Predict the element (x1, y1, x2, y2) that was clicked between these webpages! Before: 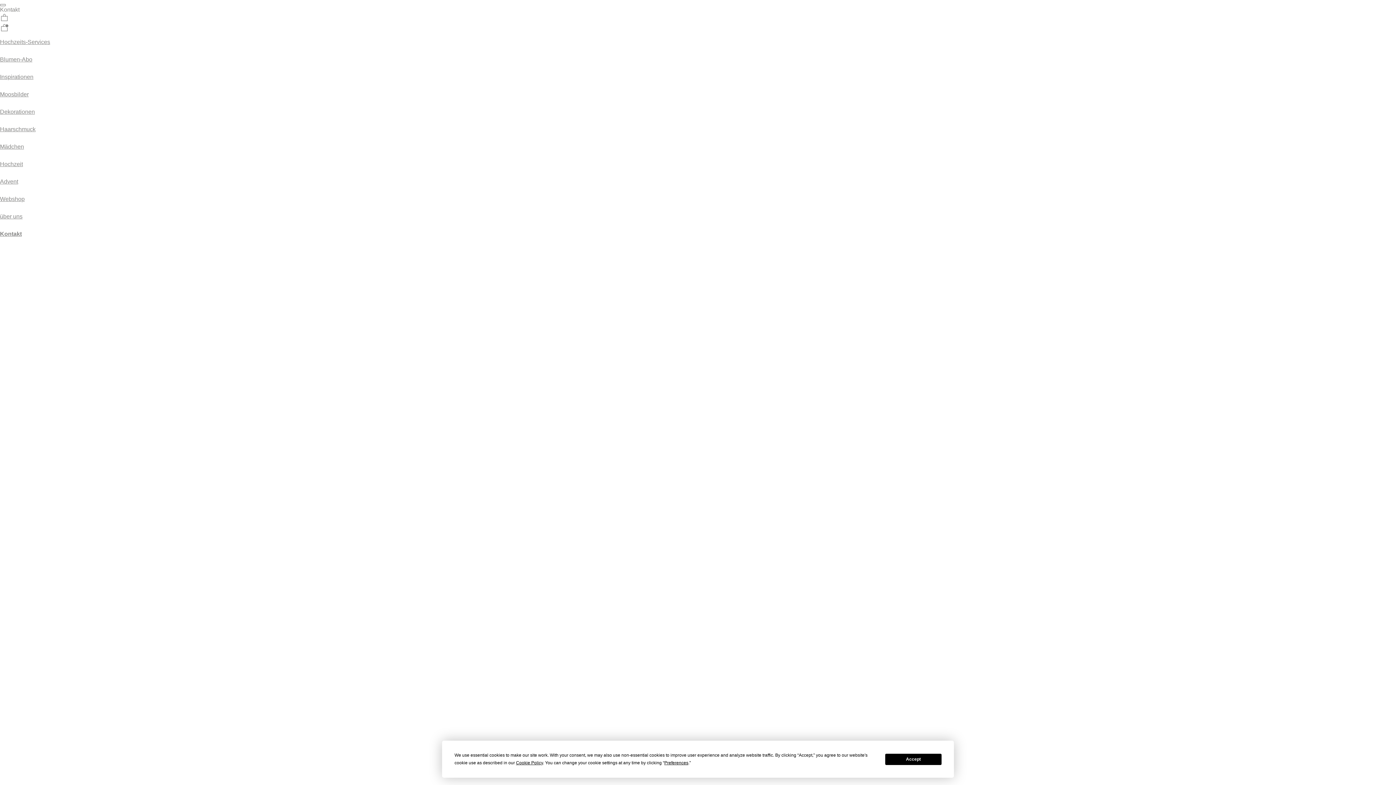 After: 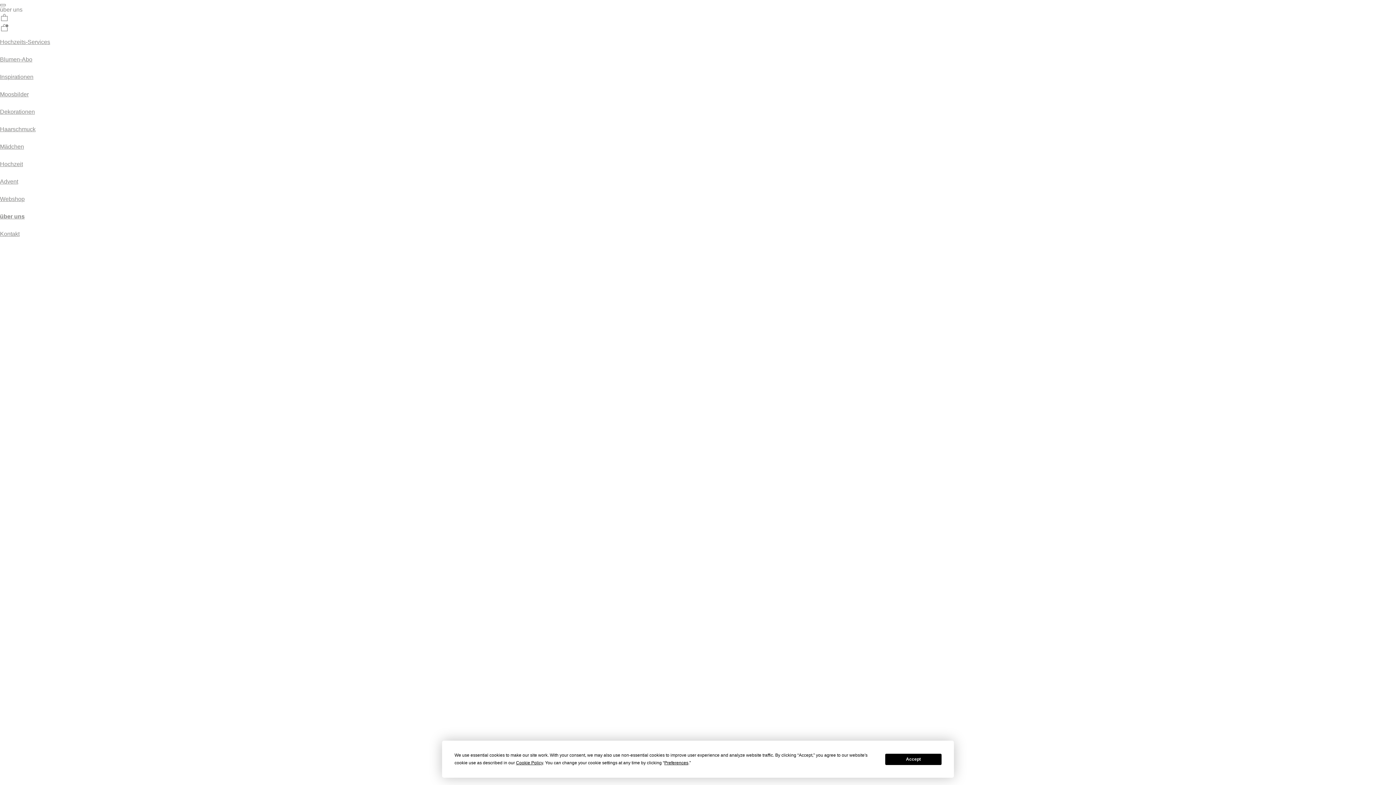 Action: bbox: (0, 213, 22, 219) label: über uns